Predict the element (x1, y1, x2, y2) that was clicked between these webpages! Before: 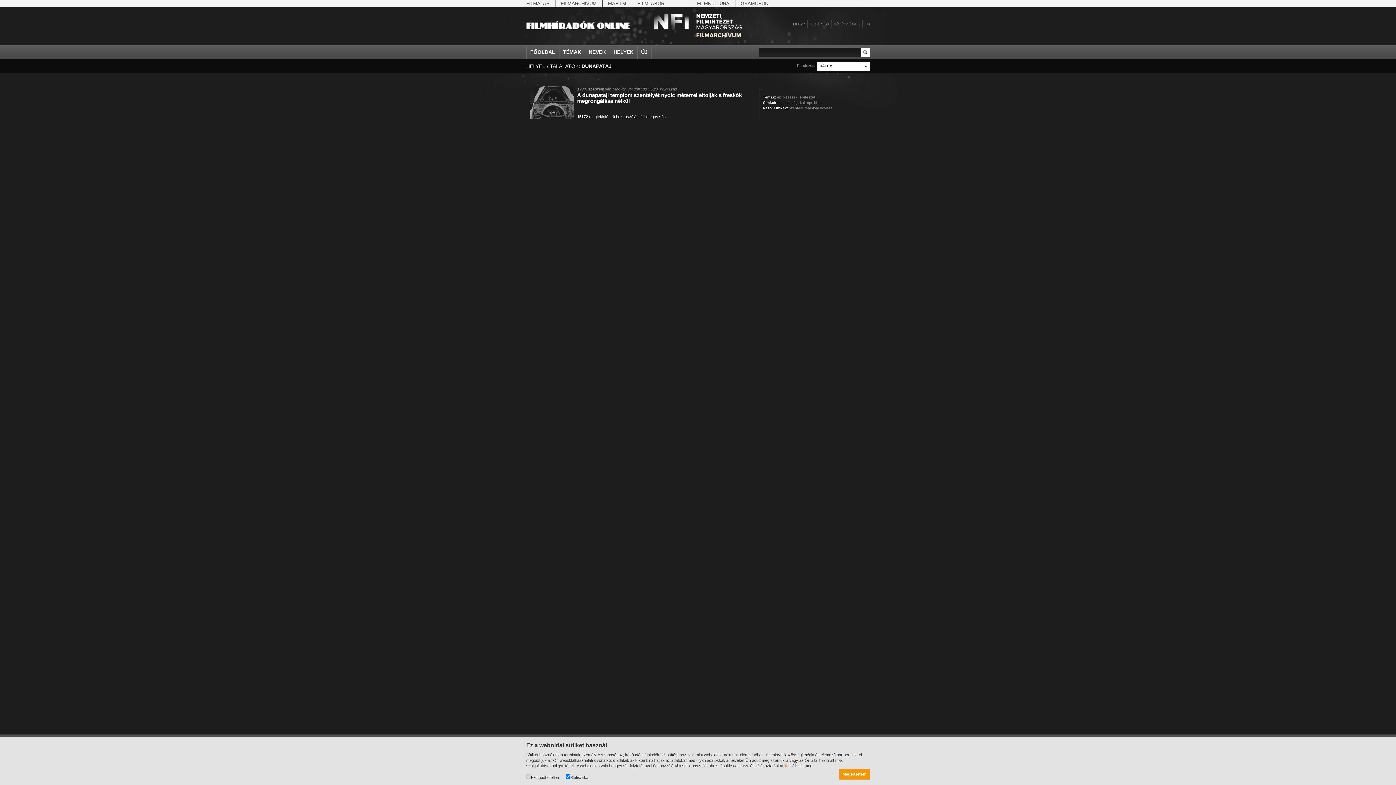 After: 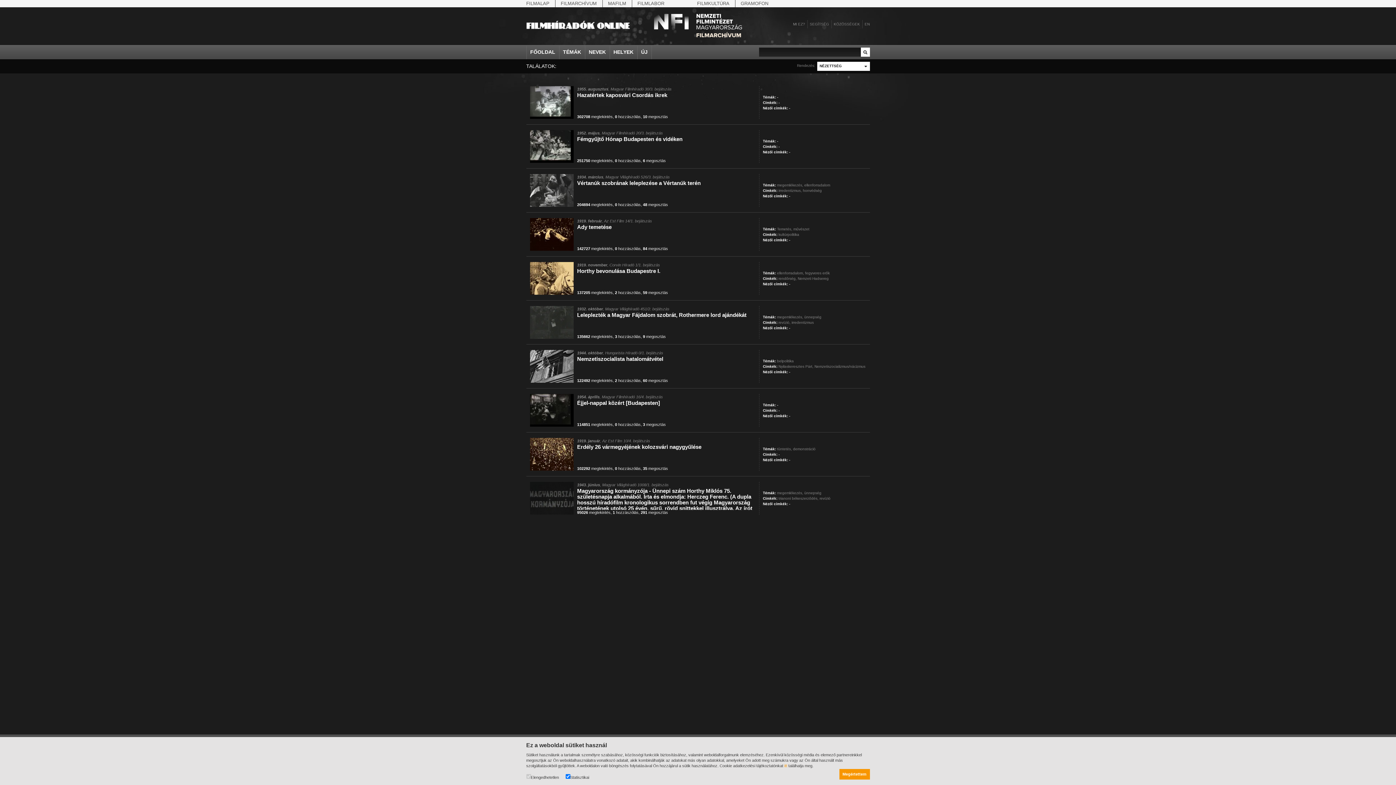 Action: label: 15172 megtekintés bbox: (577, 114, 610, 118)